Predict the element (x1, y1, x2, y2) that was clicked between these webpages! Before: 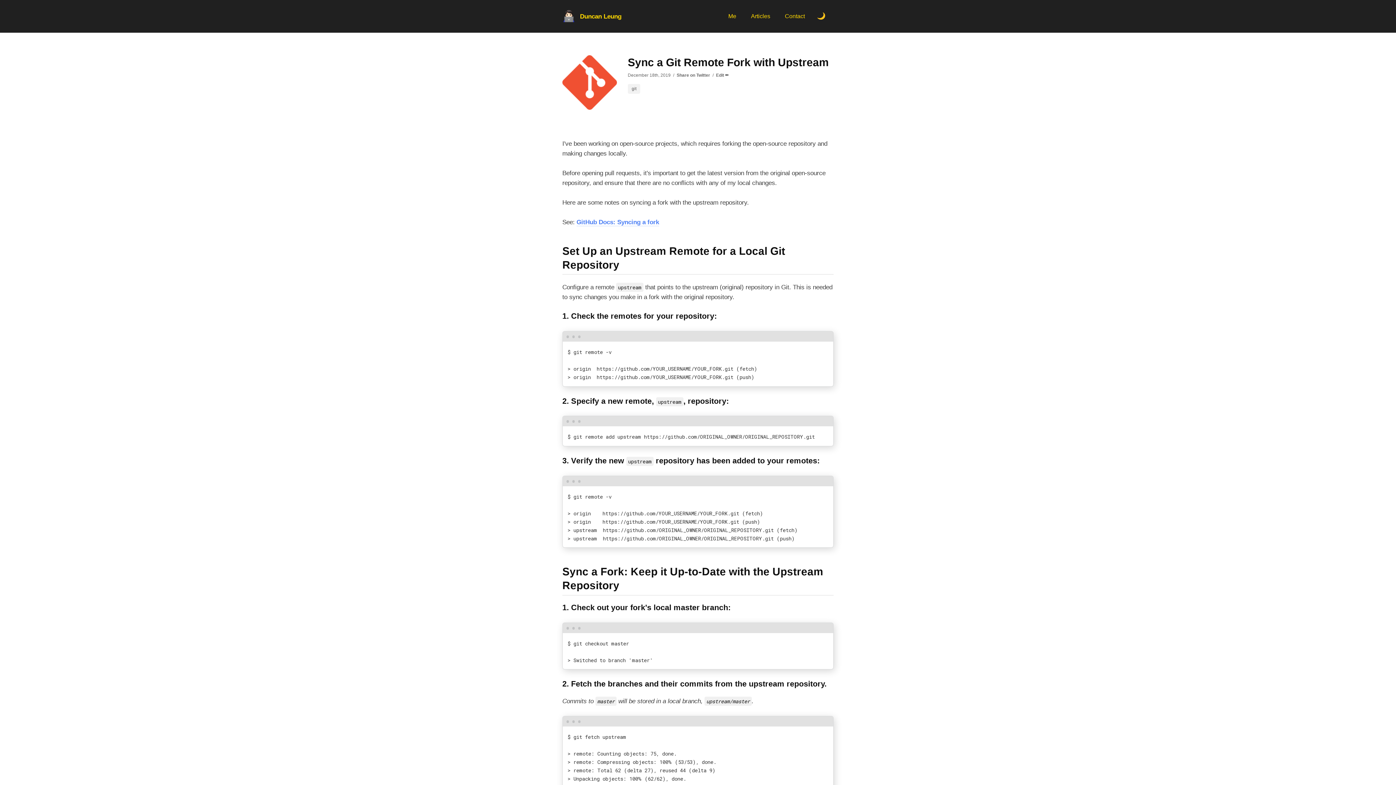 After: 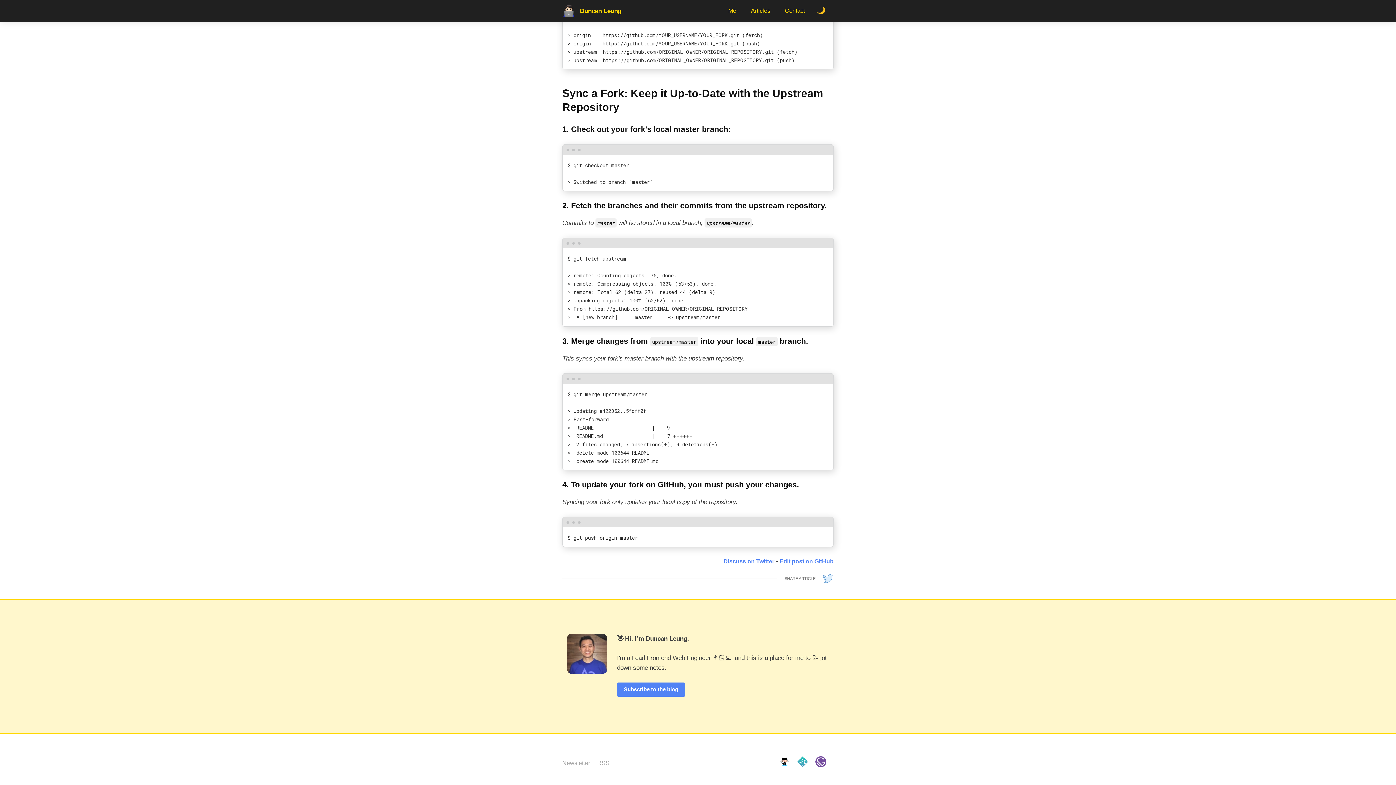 Action: label: 1 check out your forks local master branch permalink bbox: (555, 603, 562, 613)